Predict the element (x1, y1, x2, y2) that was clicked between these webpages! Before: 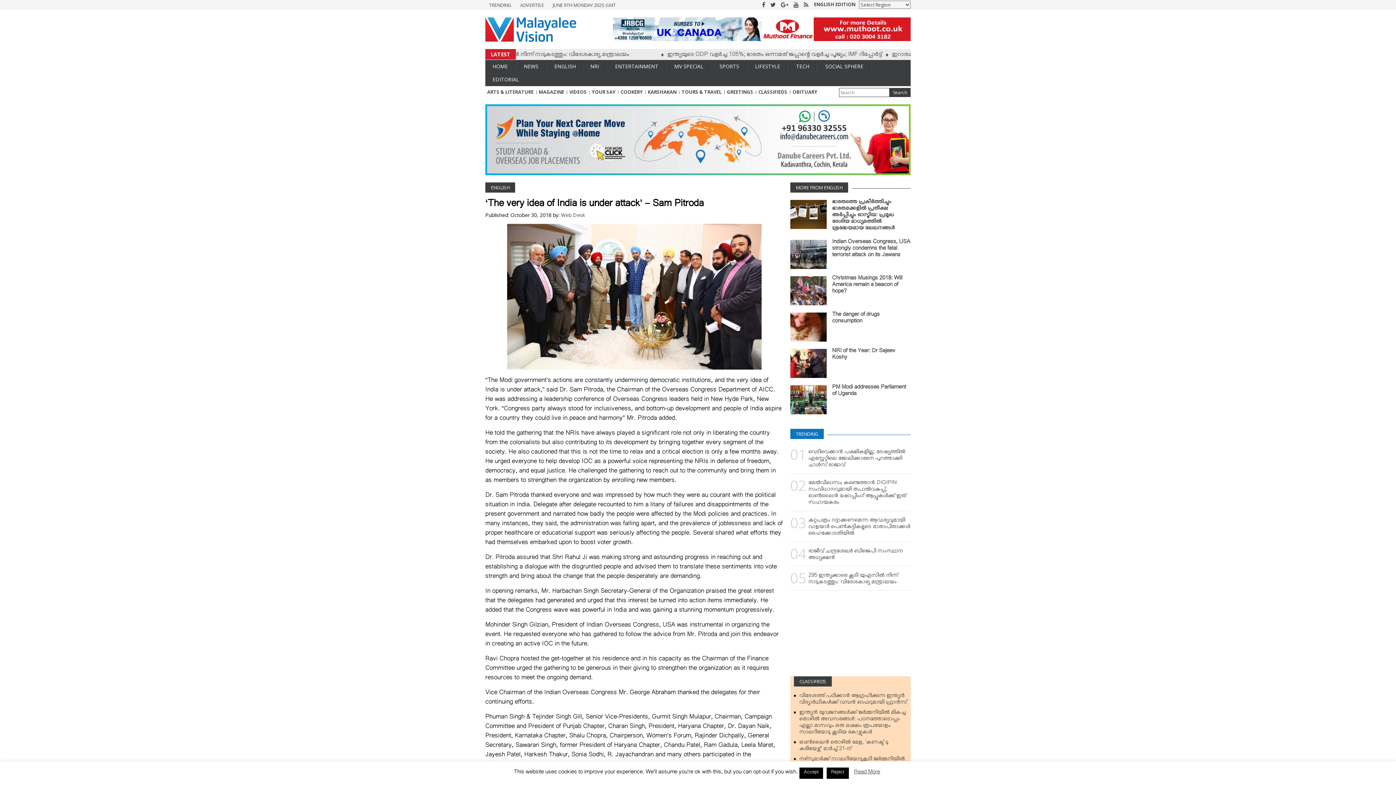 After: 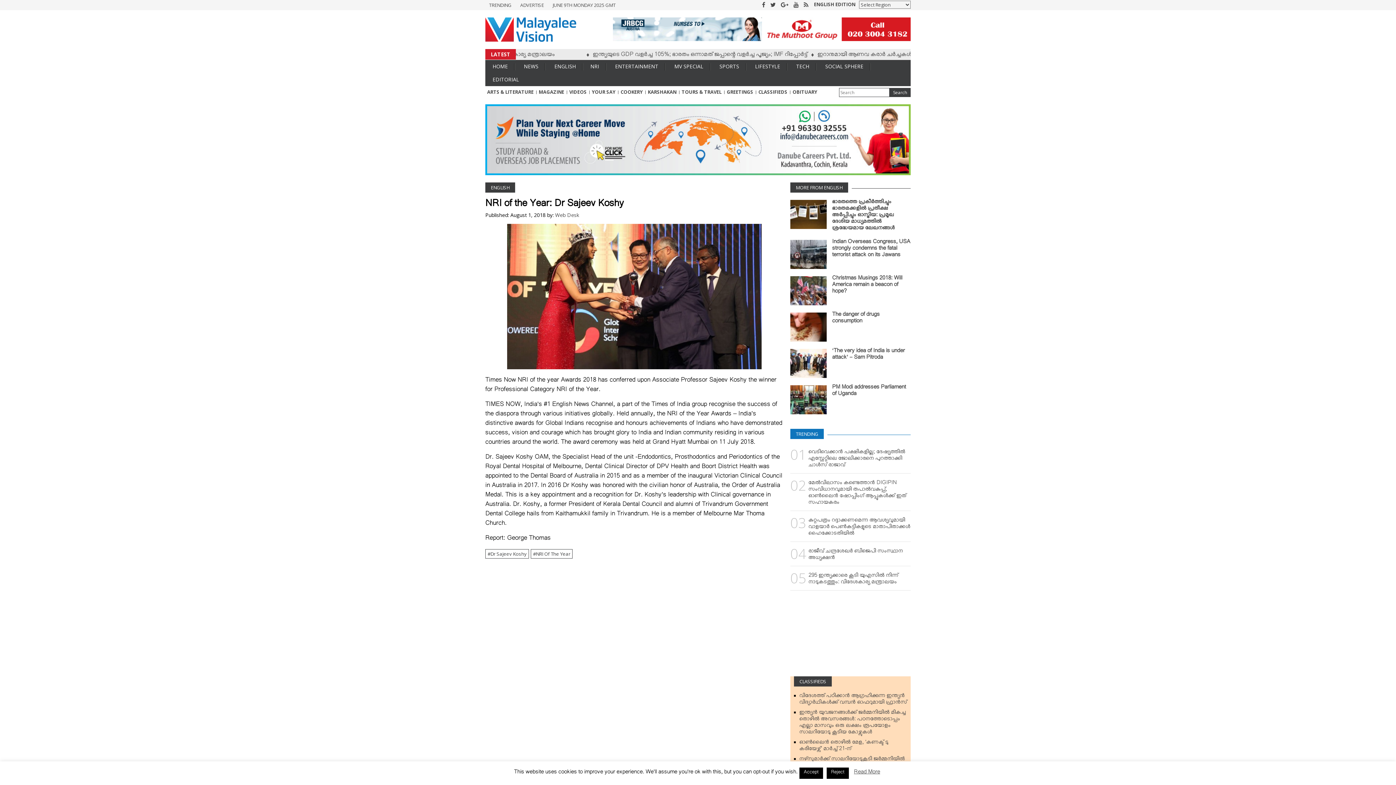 Action: bbox: (790, 348, 910, 362) label: NRI of the Year: Dr Sajeev Koshy